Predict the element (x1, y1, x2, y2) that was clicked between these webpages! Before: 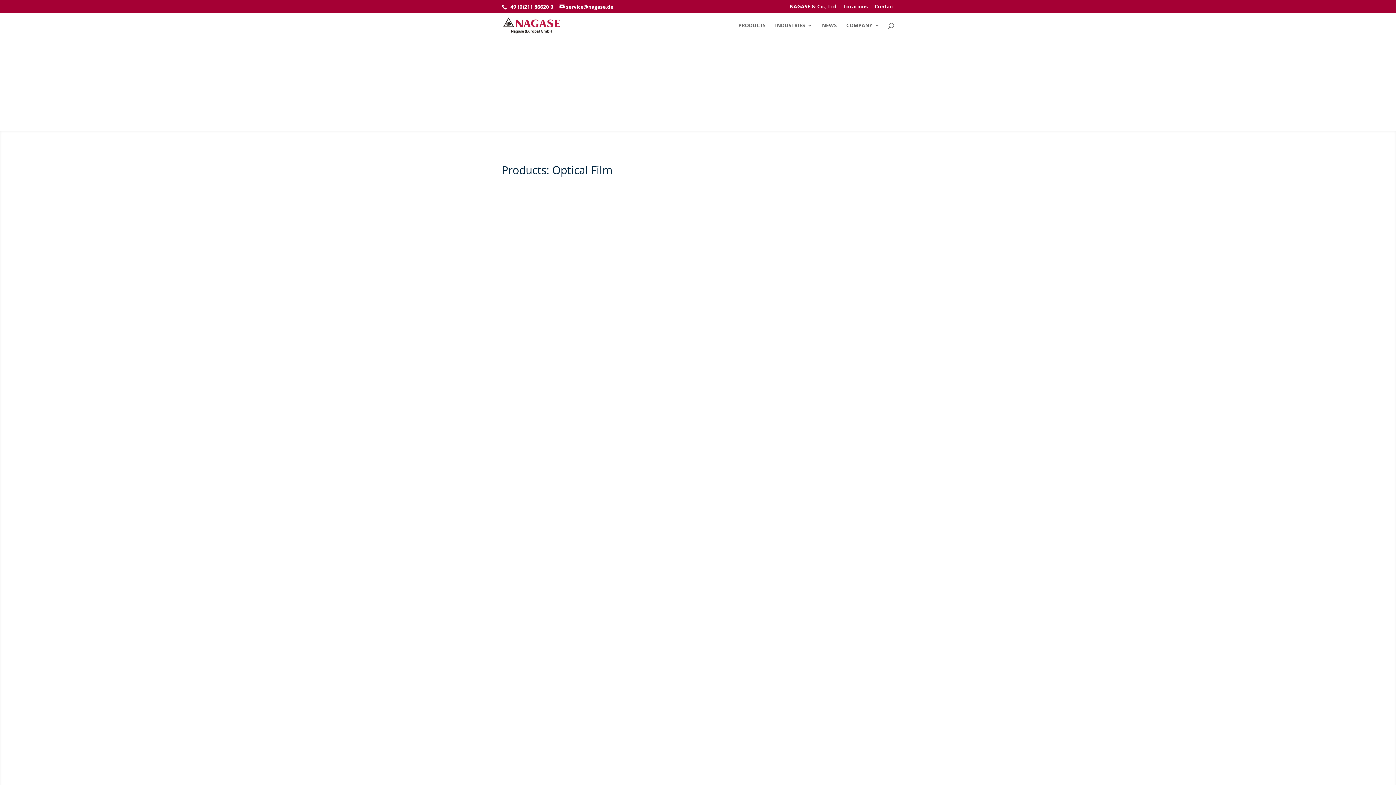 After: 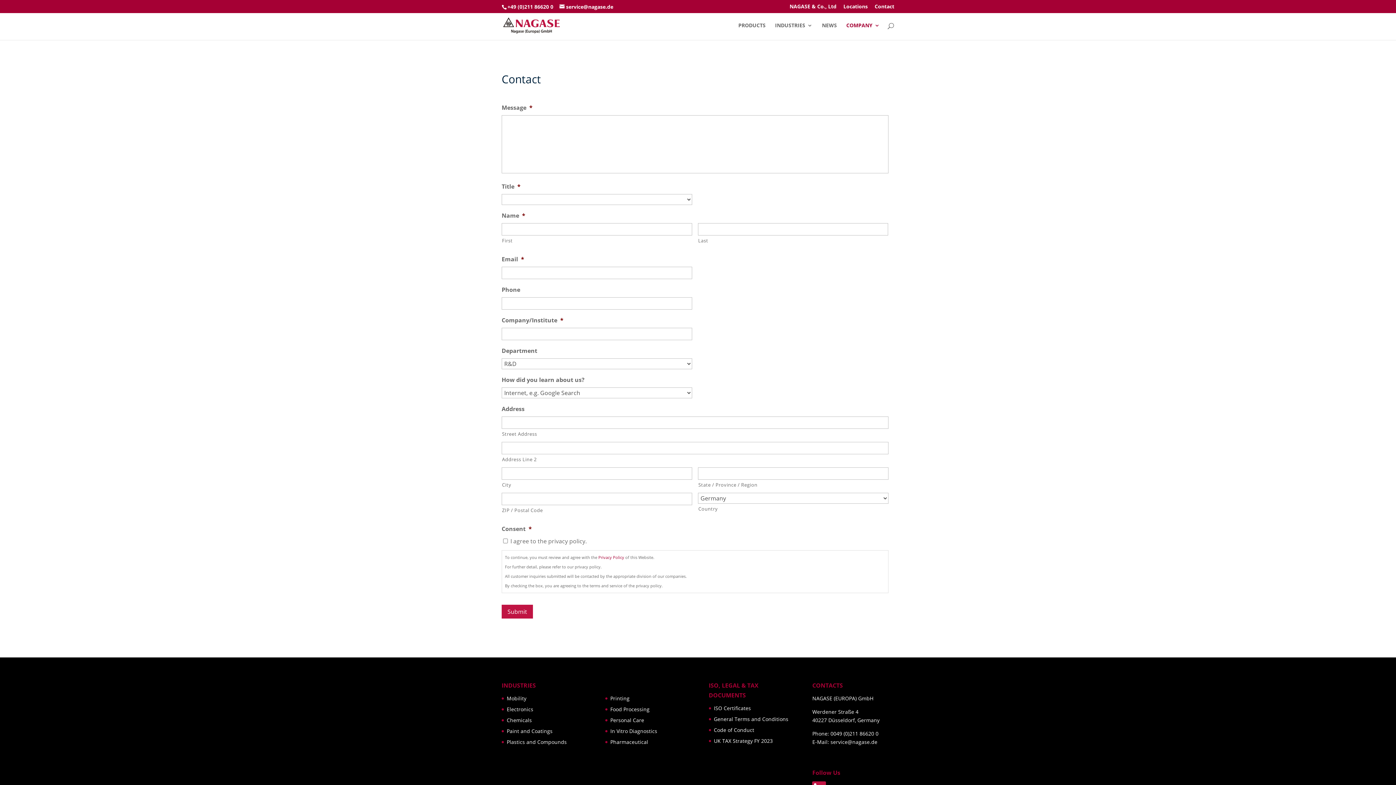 Action: bbox: (874, 3, 894, 12) label: Contact